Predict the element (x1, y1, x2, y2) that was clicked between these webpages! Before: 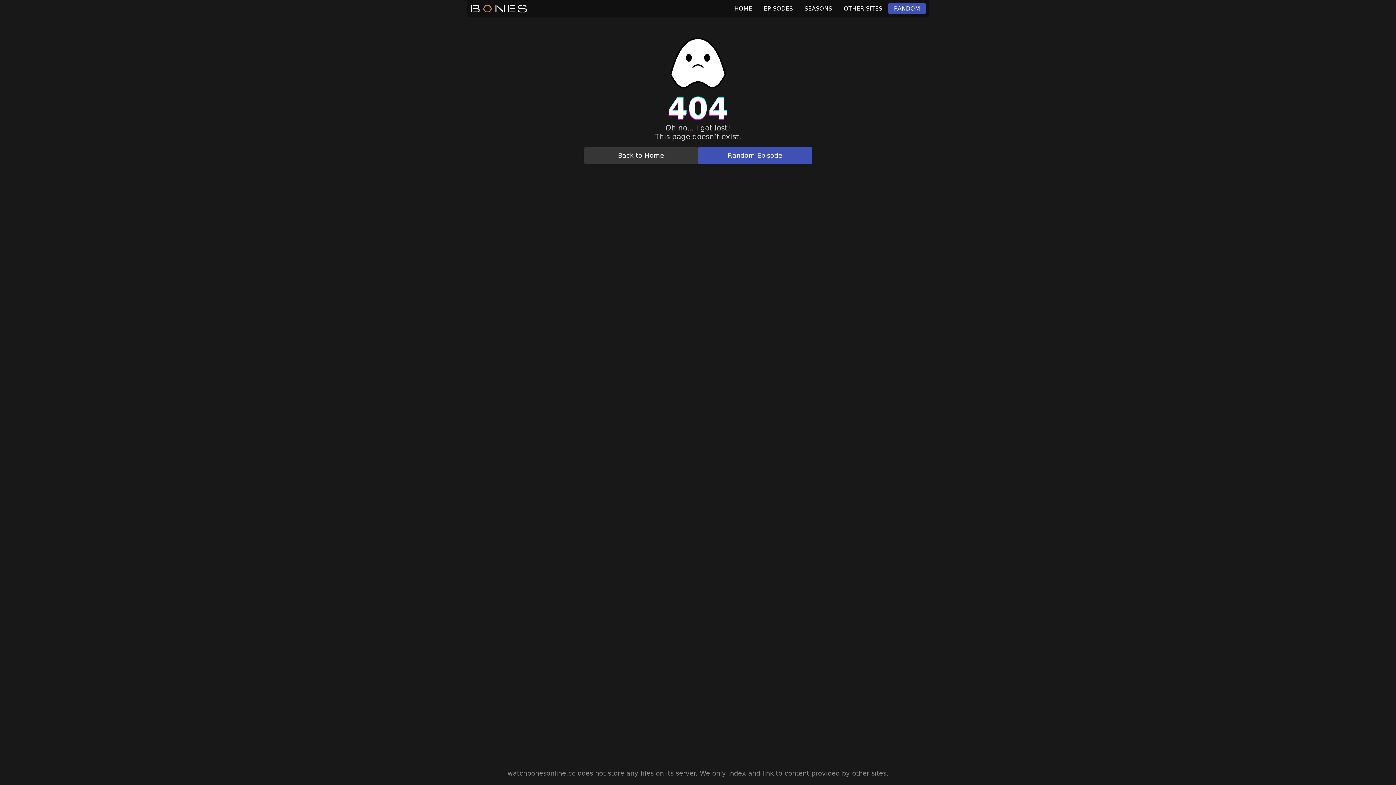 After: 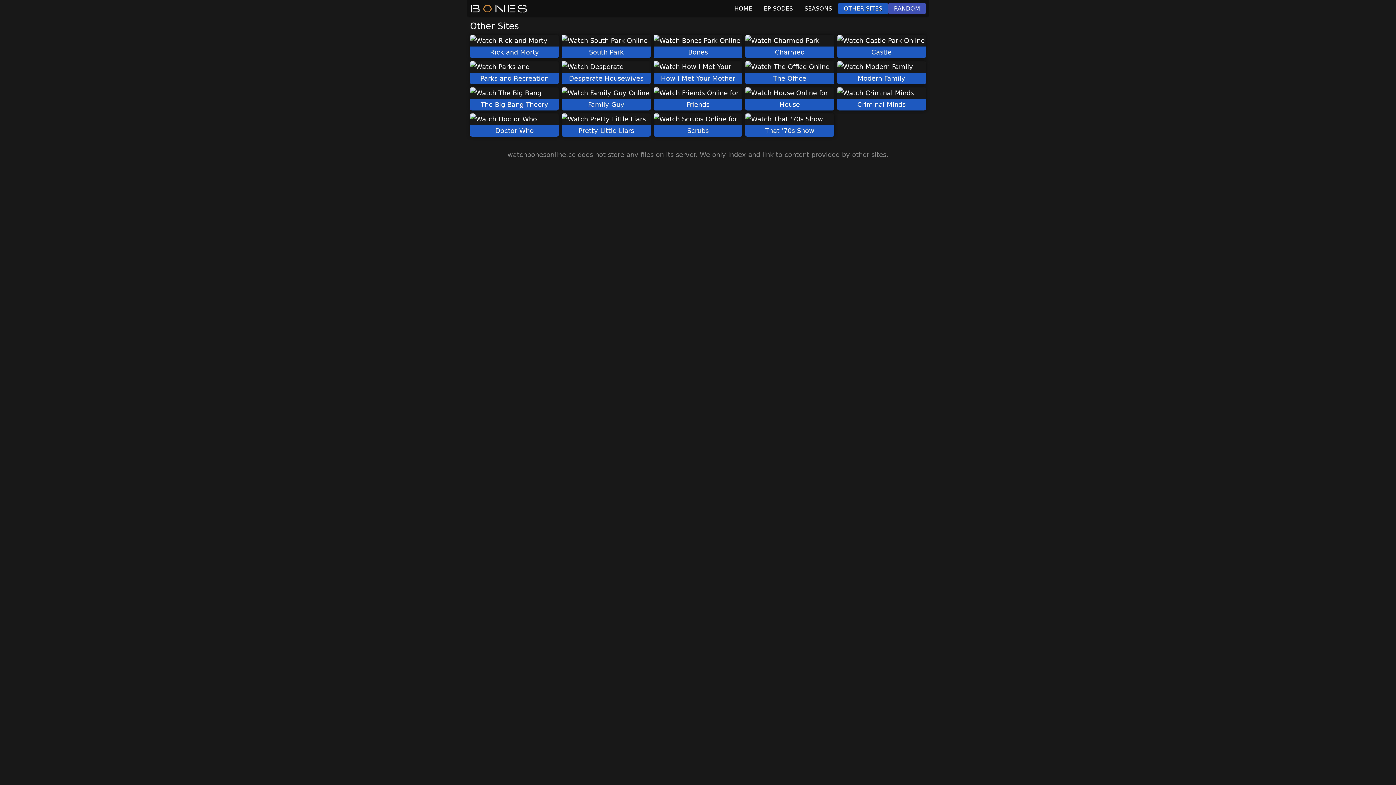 Action: bbox: (838, 2, 888, 14) label: OTHER SITES